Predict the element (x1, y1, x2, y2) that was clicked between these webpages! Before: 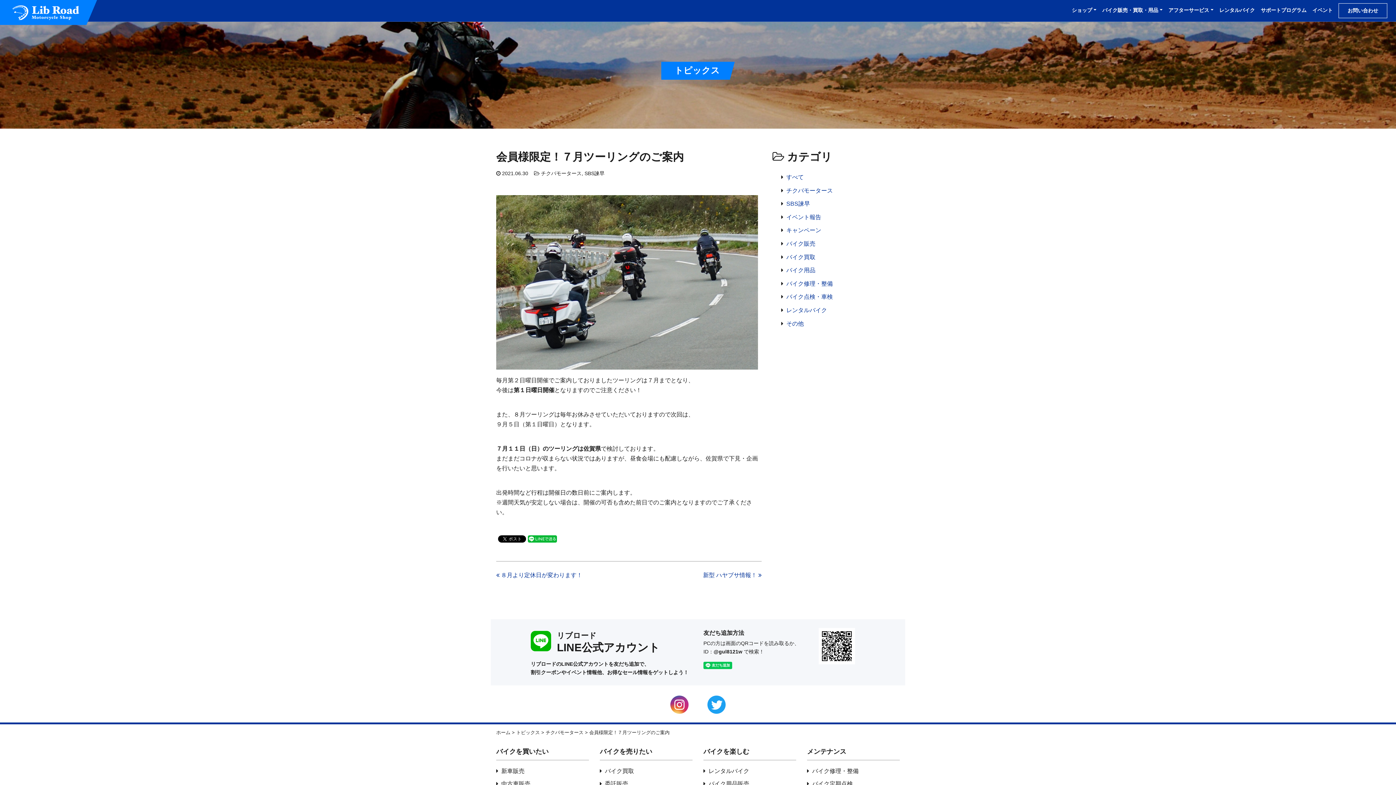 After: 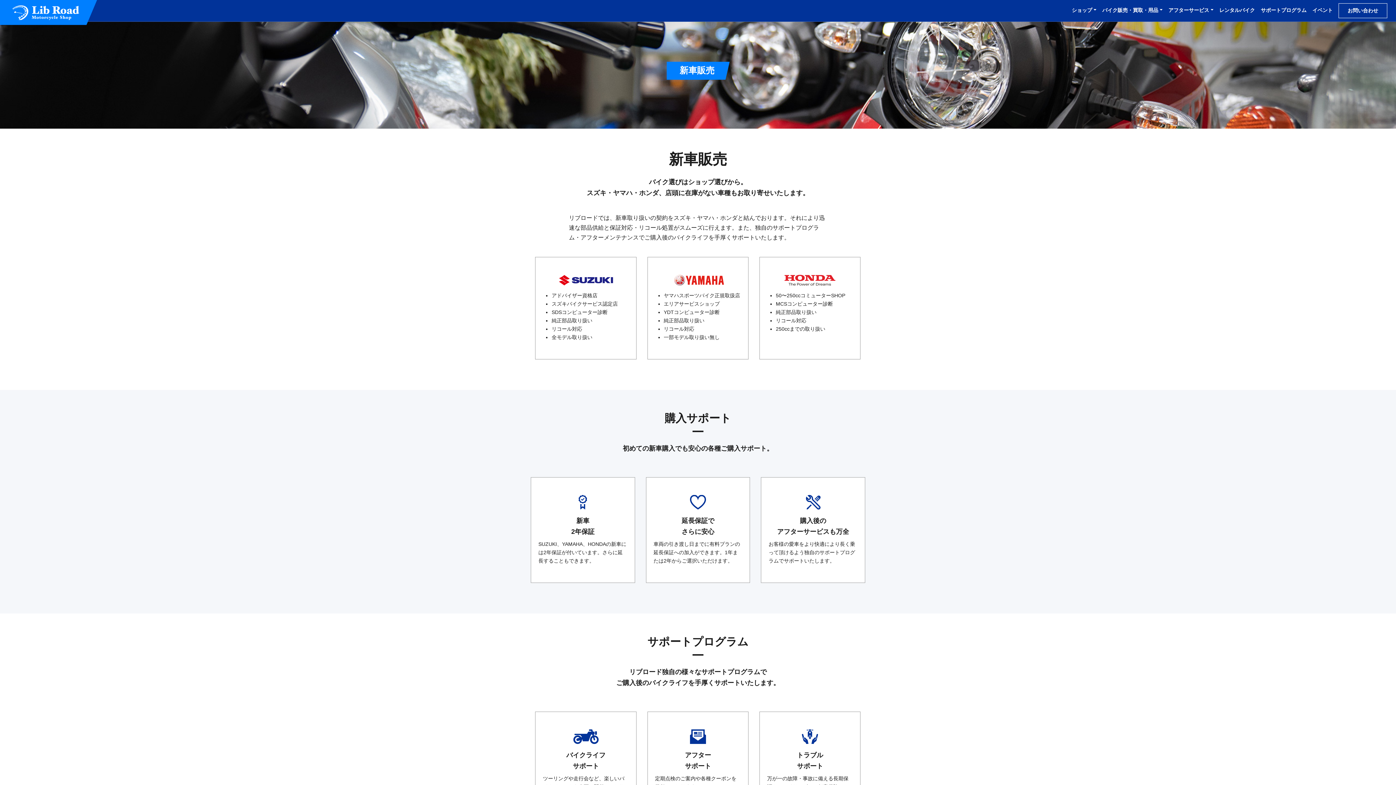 Action: label: 新車販売 bbox: (501, 768, 524, 774)